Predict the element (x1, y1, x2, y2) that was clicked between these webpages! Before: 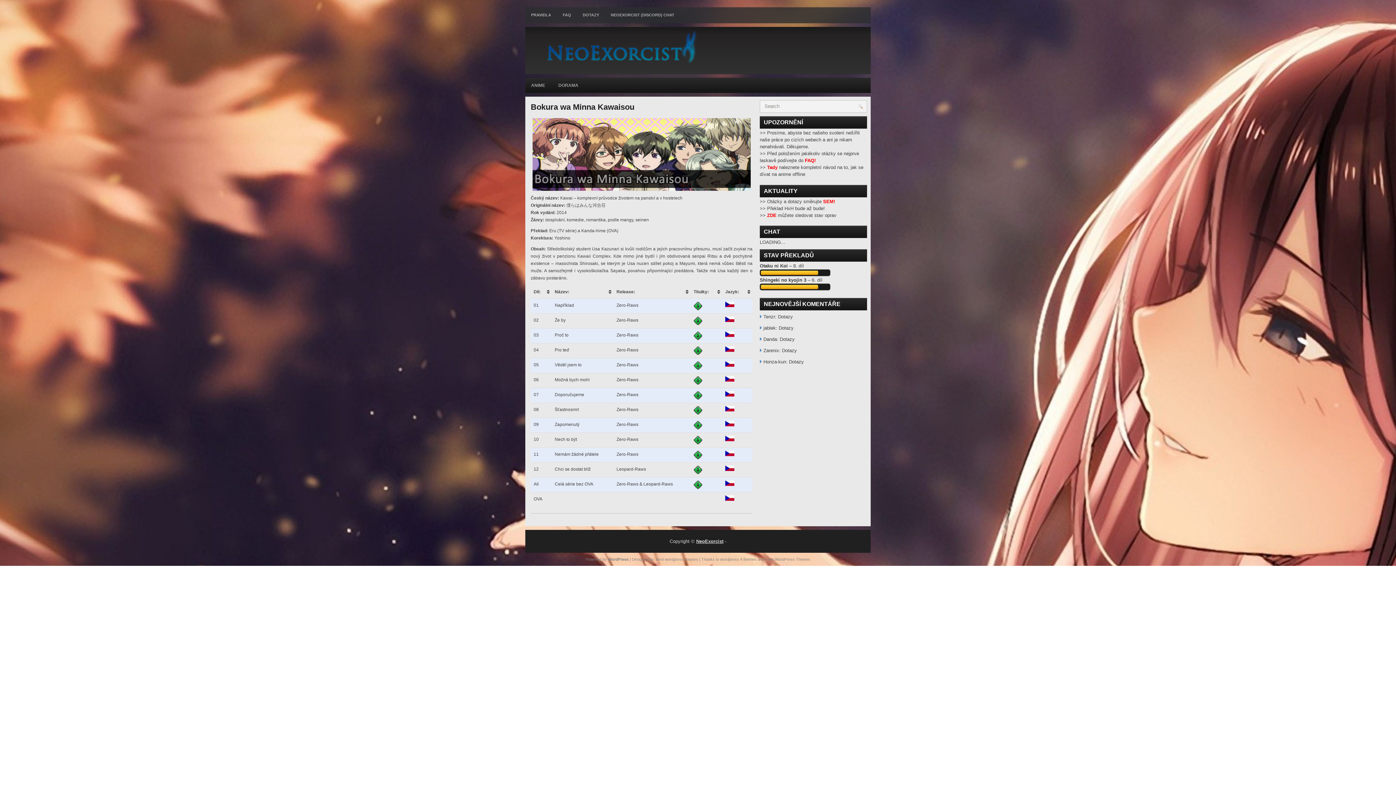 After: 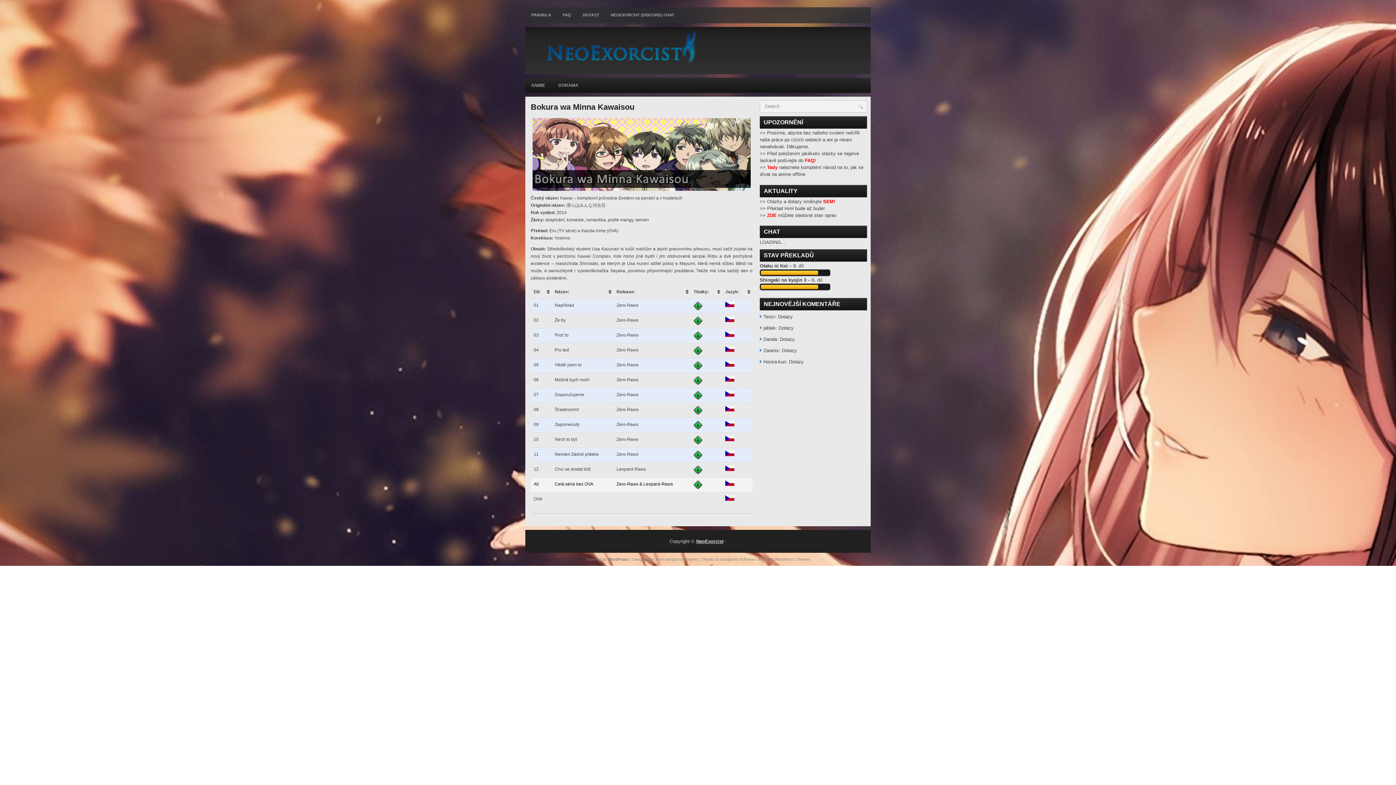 Action: bbox: (693, 480, 719, 489)